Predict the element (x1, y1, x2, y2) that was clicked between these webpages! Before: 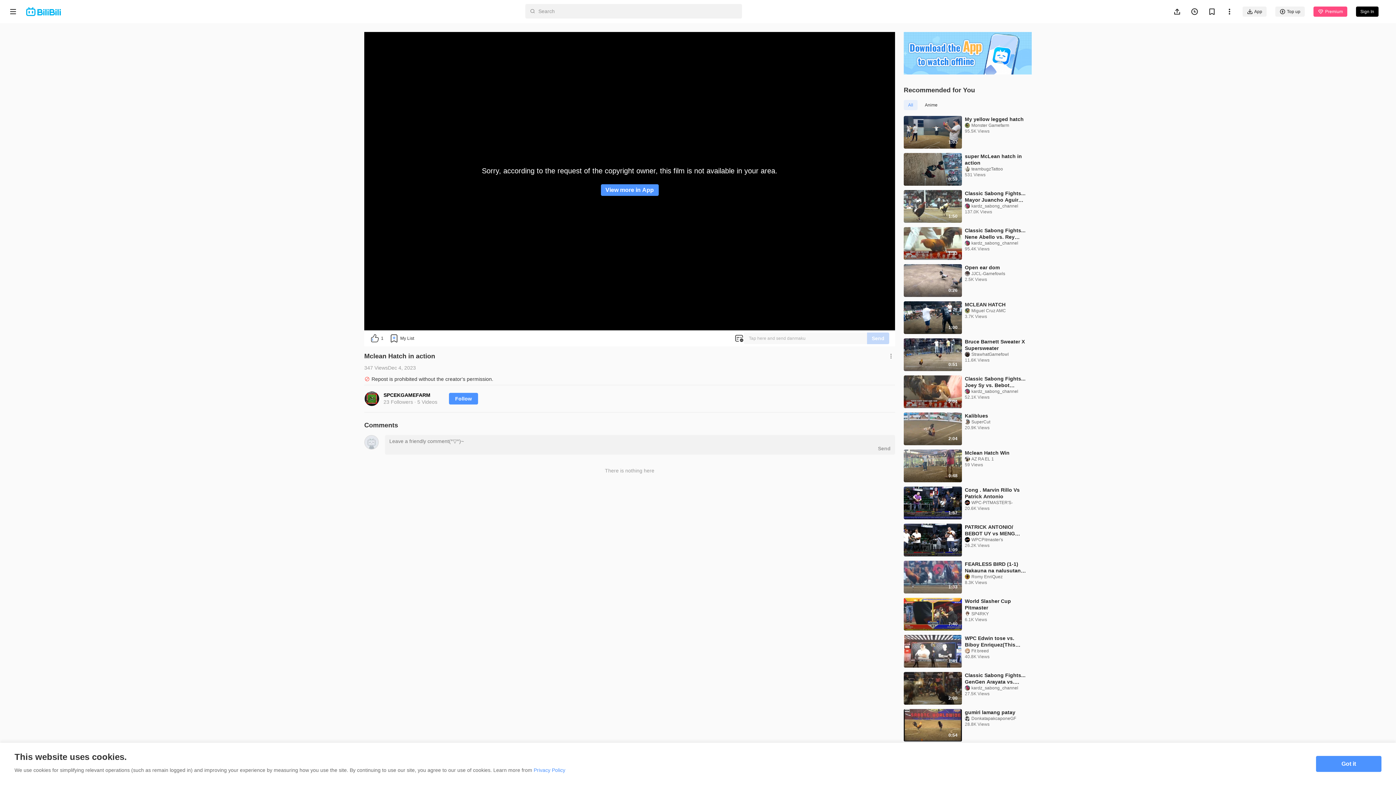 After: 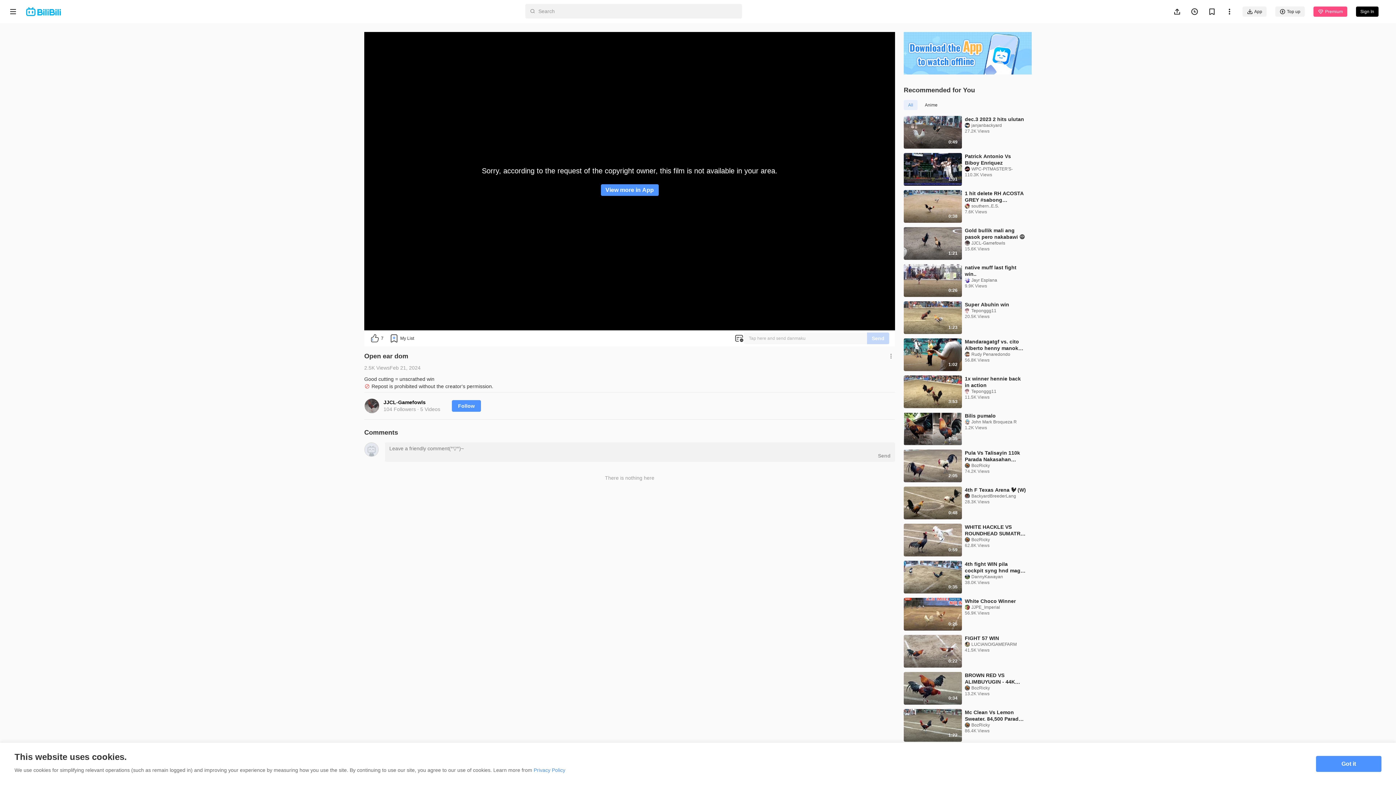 Action: bbox: (965, 264, 1026, 271) label: Open ear dom